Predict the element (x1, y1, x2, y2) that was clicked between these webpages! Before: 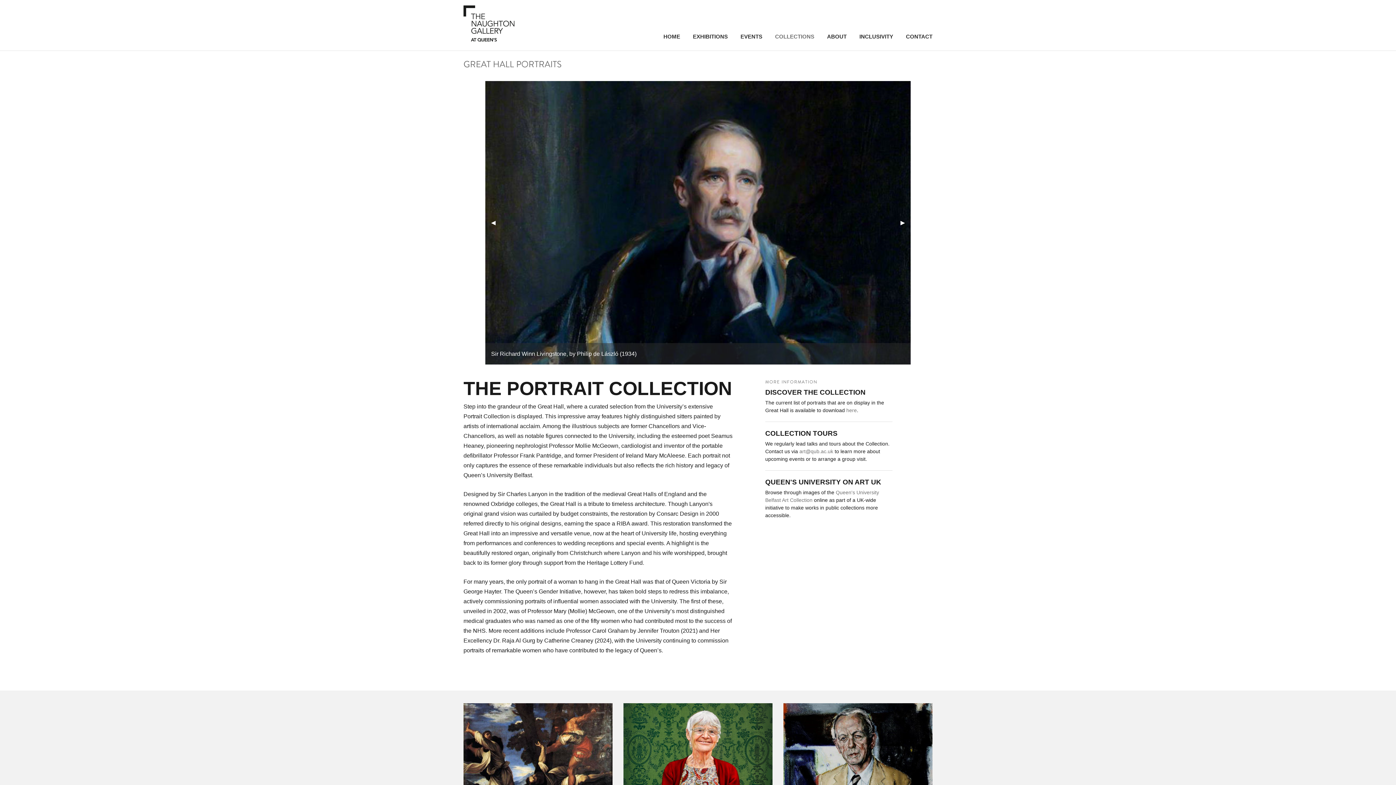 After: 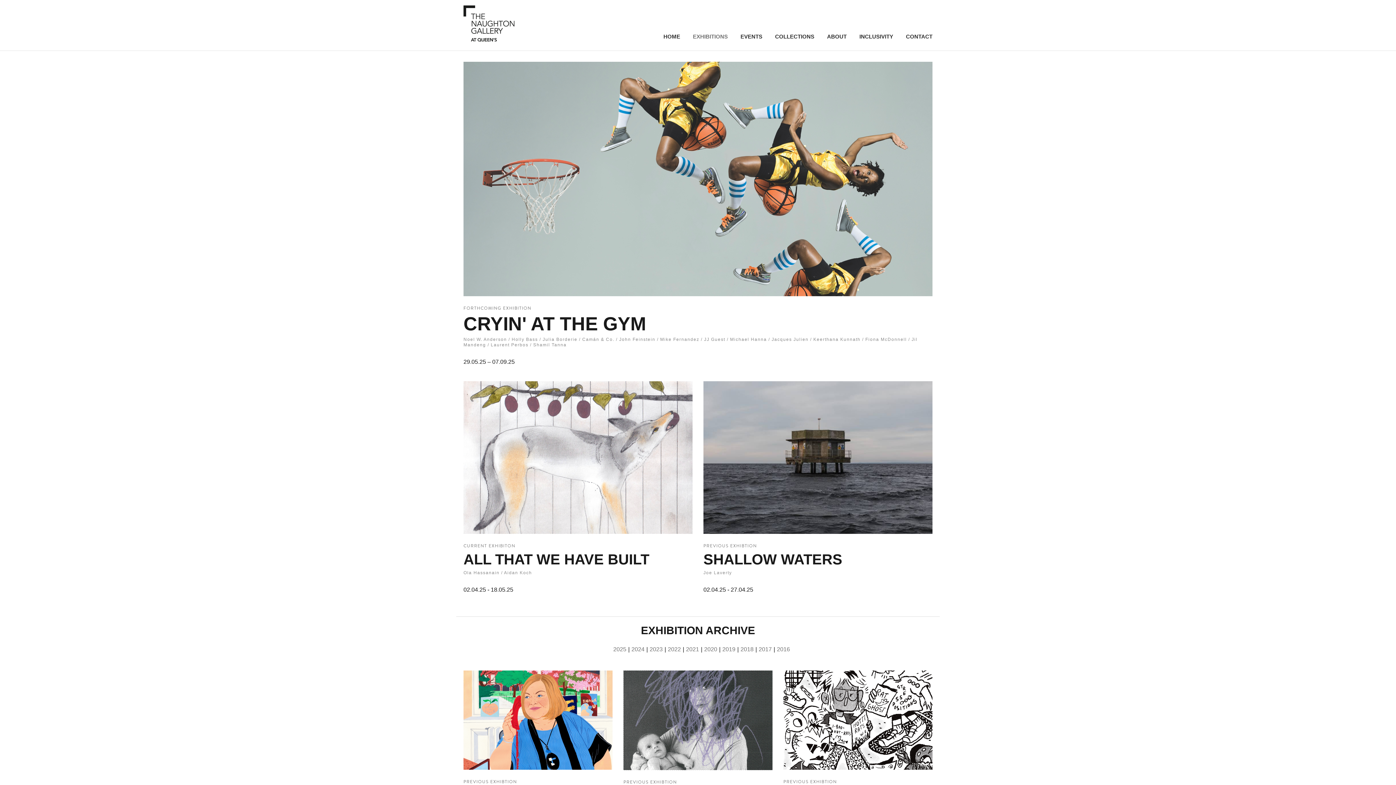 Action: label: EXHIBITIONS bbox: (693, 33, 727, 39)